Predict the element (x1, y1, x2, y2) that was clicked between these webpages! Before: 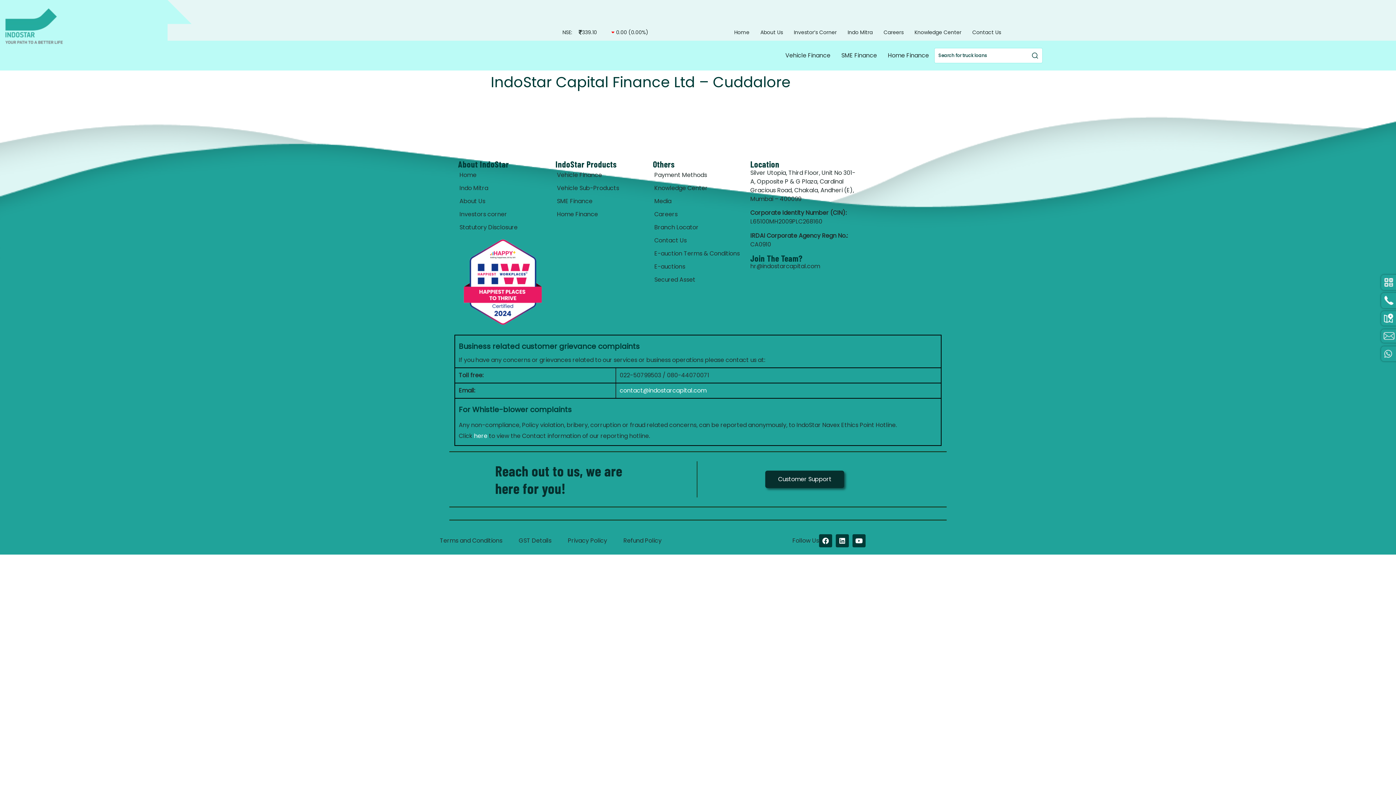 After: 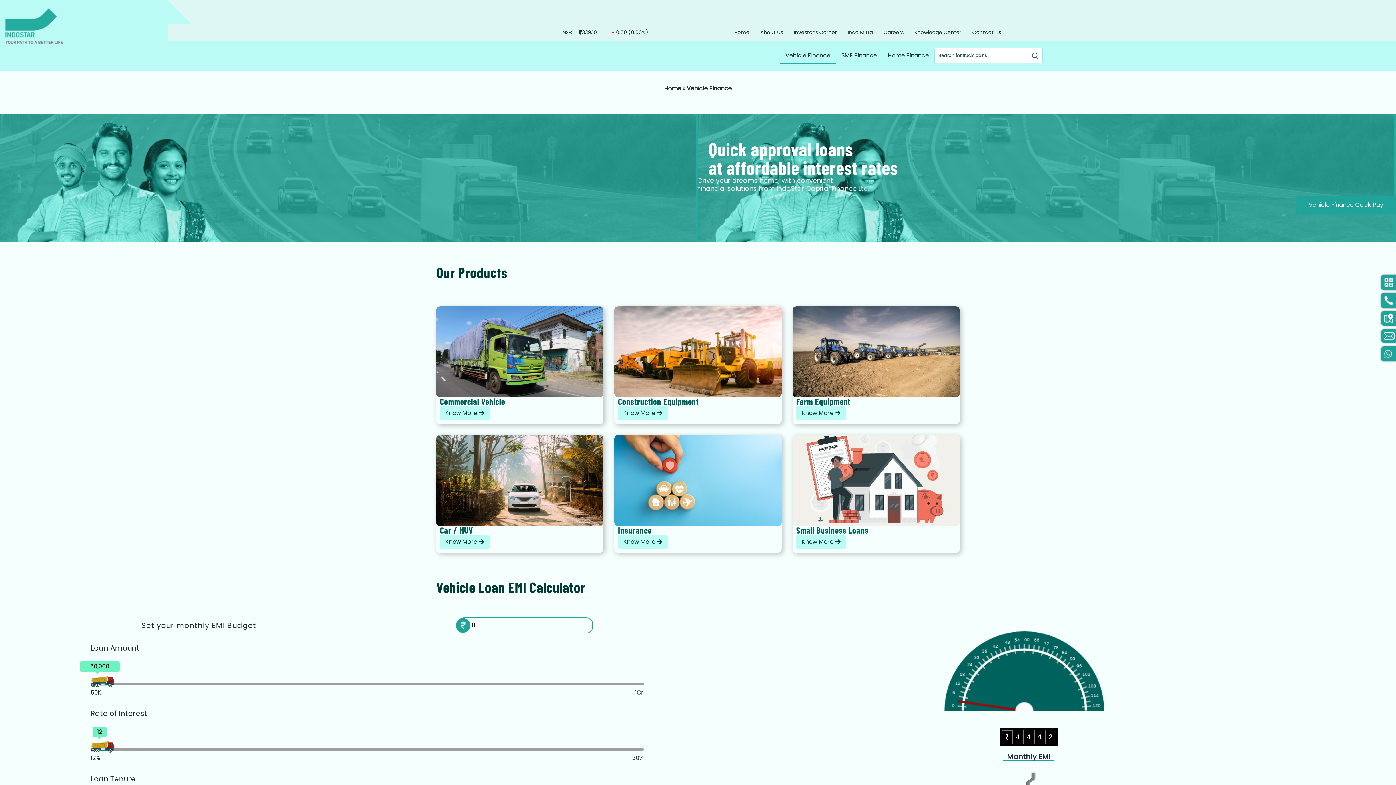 Action: bbox: (555, 168, 645, 181) label: Vehicle Finance